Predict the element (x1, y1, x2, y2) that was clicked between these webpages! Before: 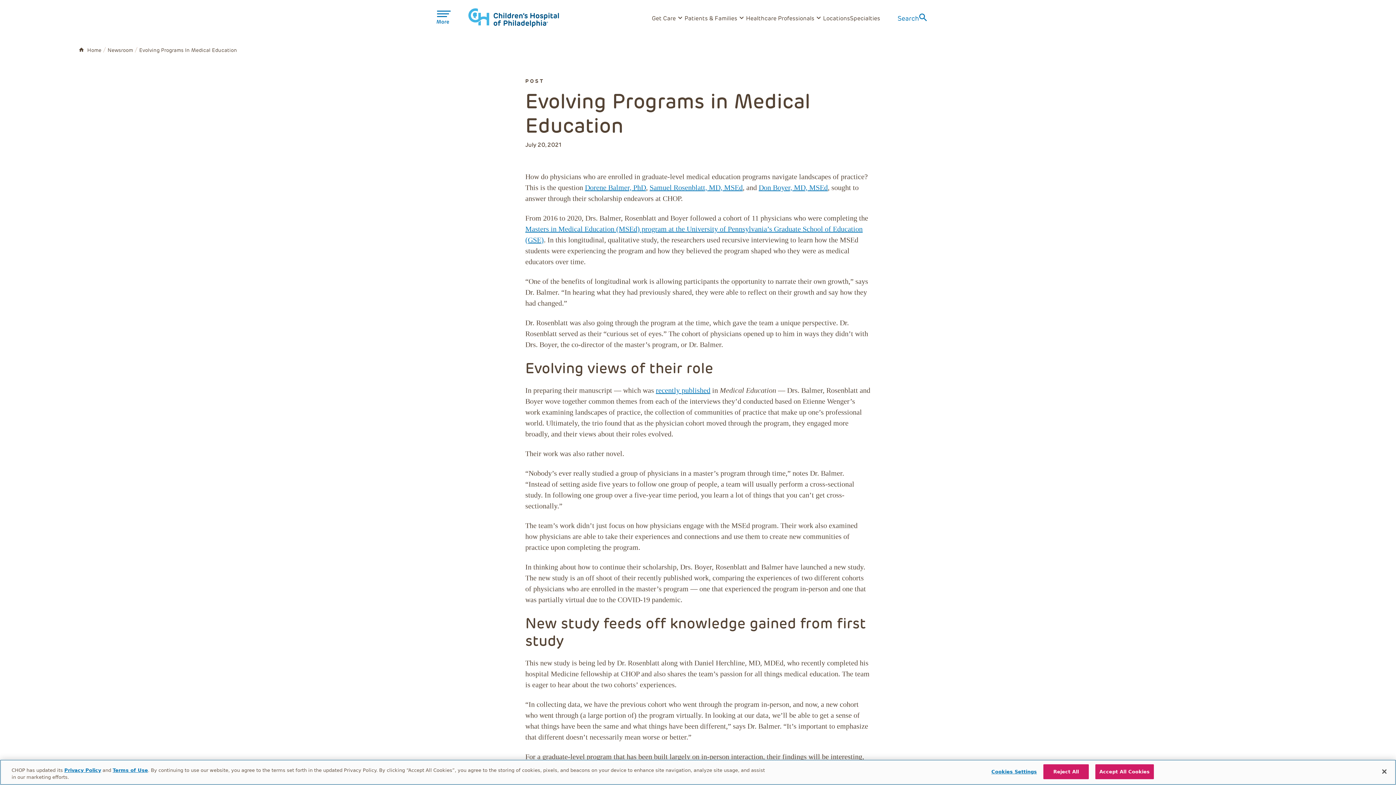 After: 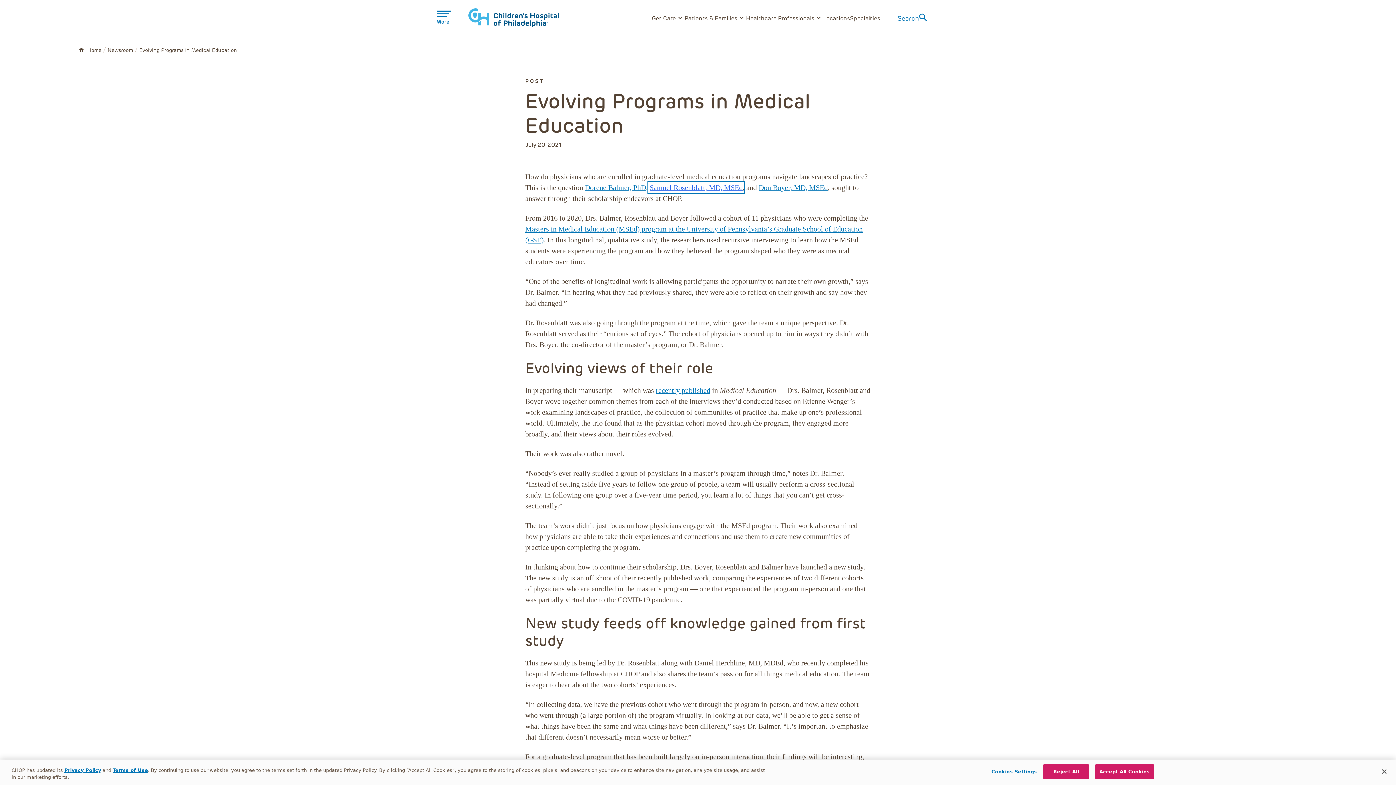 Action: bbox: (649, 183, 742, 191) label: Samuel Rosenblatt, MD, MSEd